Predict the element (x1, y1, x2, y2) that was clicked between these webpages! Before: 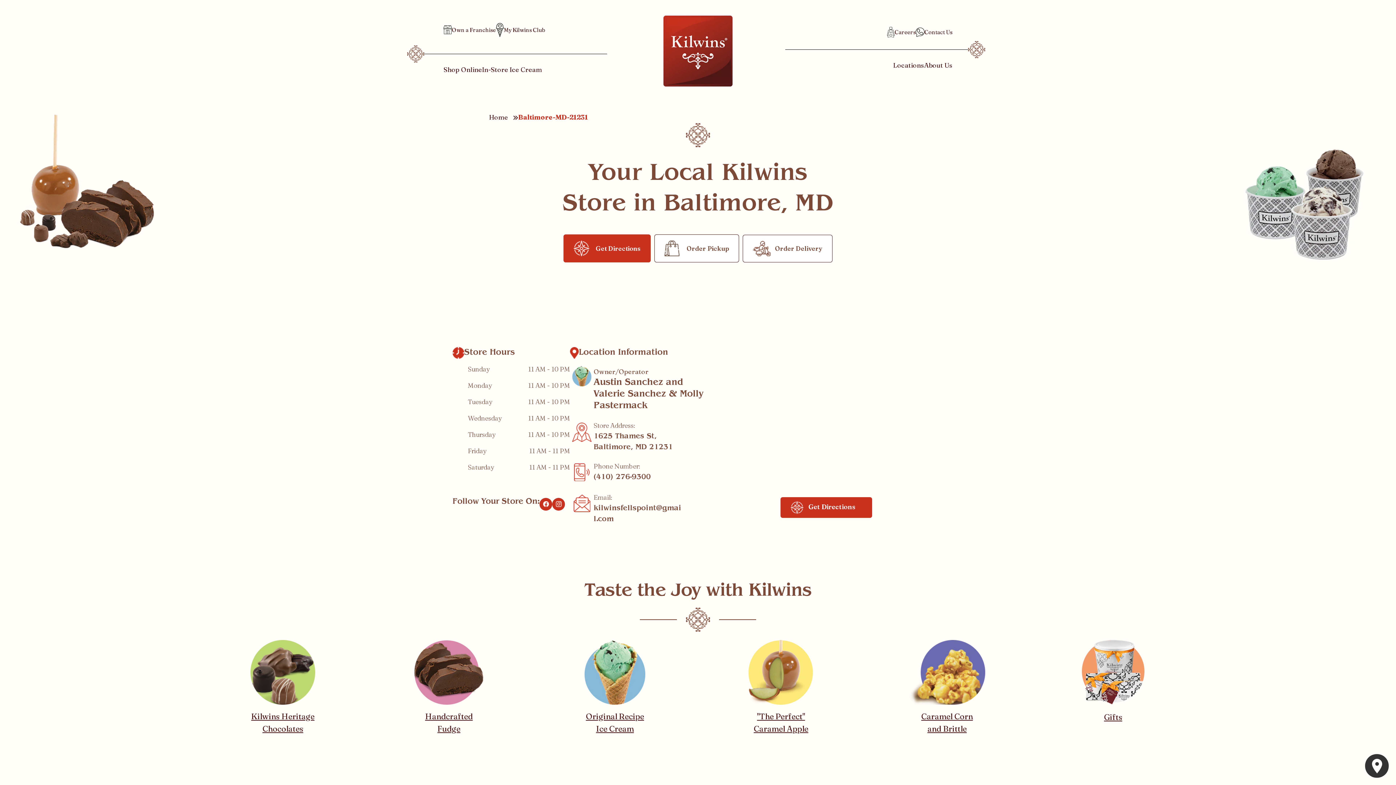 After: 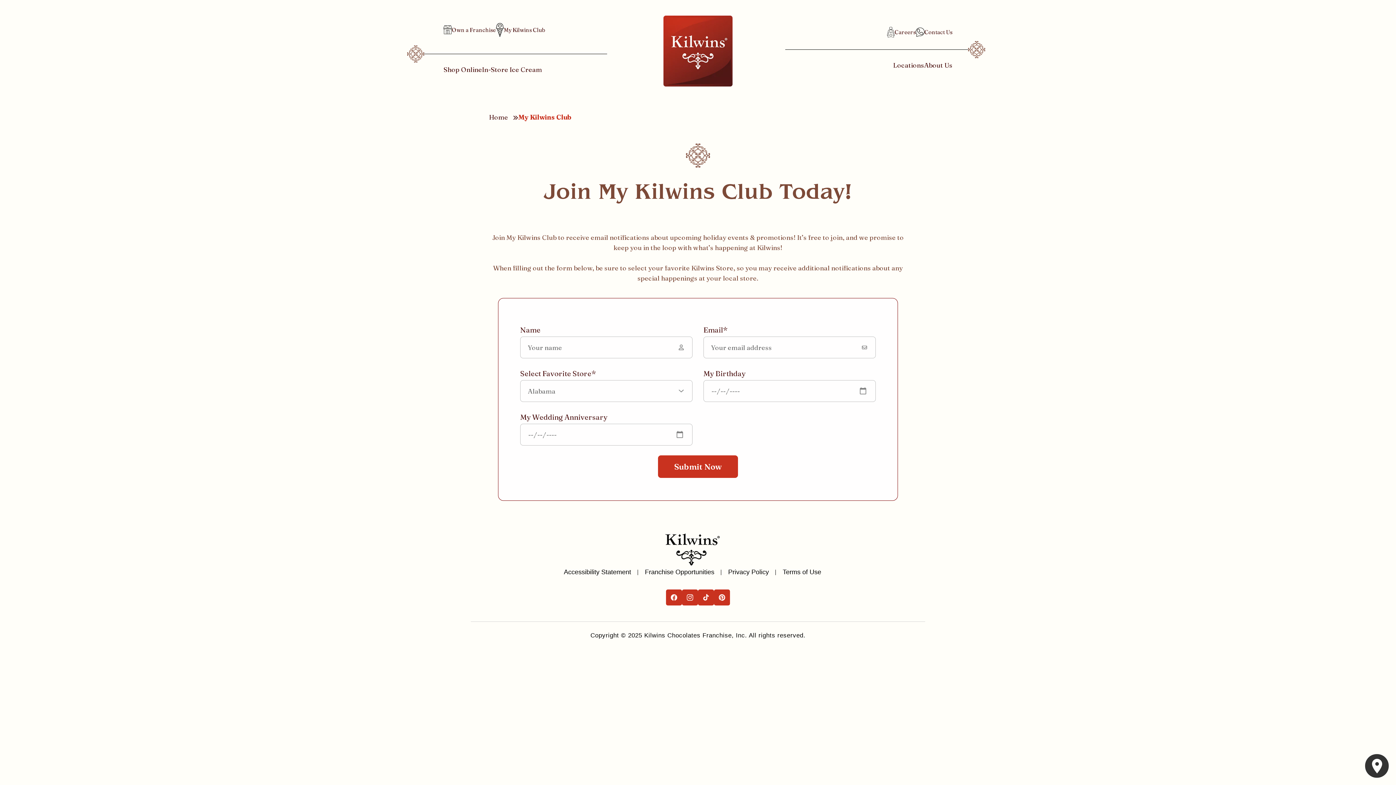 Action: label: My Kilwins Club bbox: (504, 27, 545, 33)